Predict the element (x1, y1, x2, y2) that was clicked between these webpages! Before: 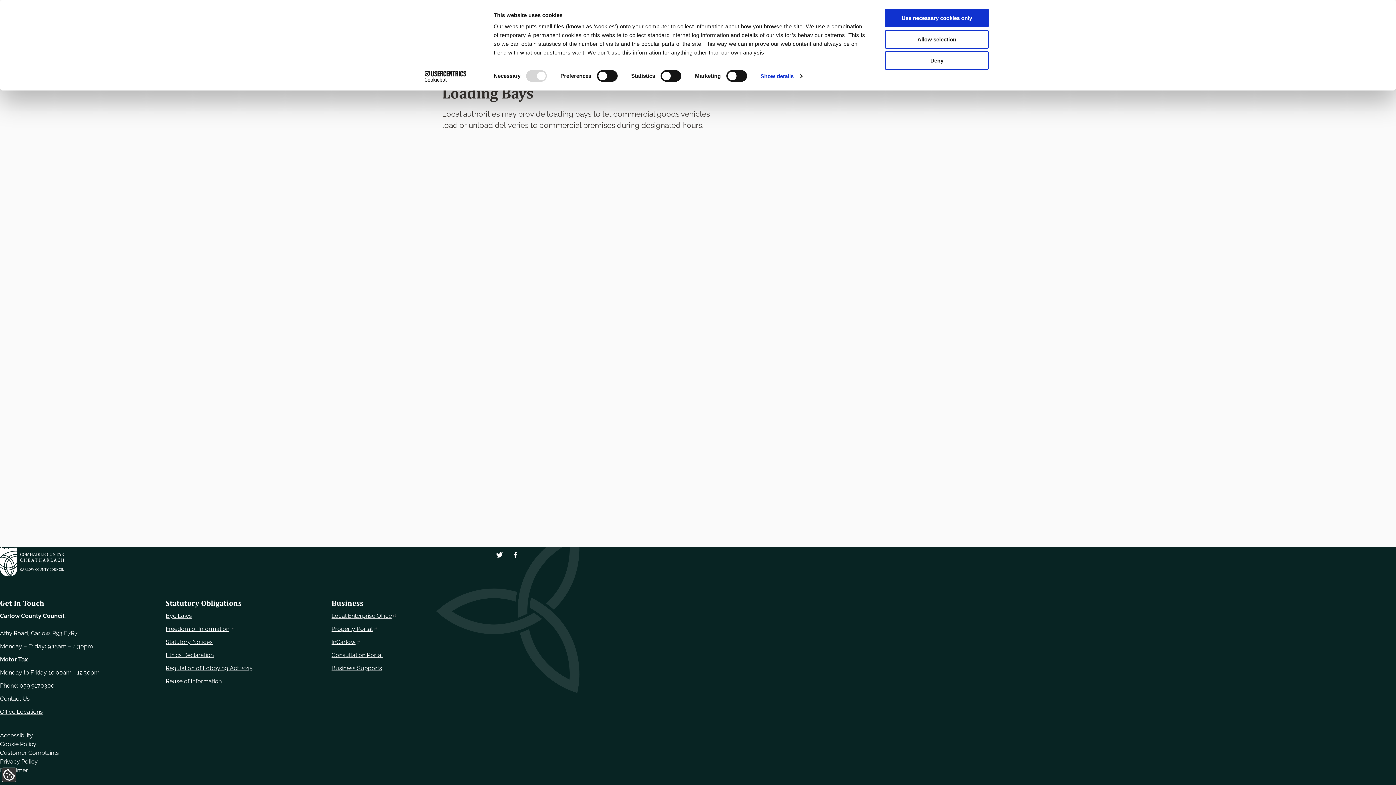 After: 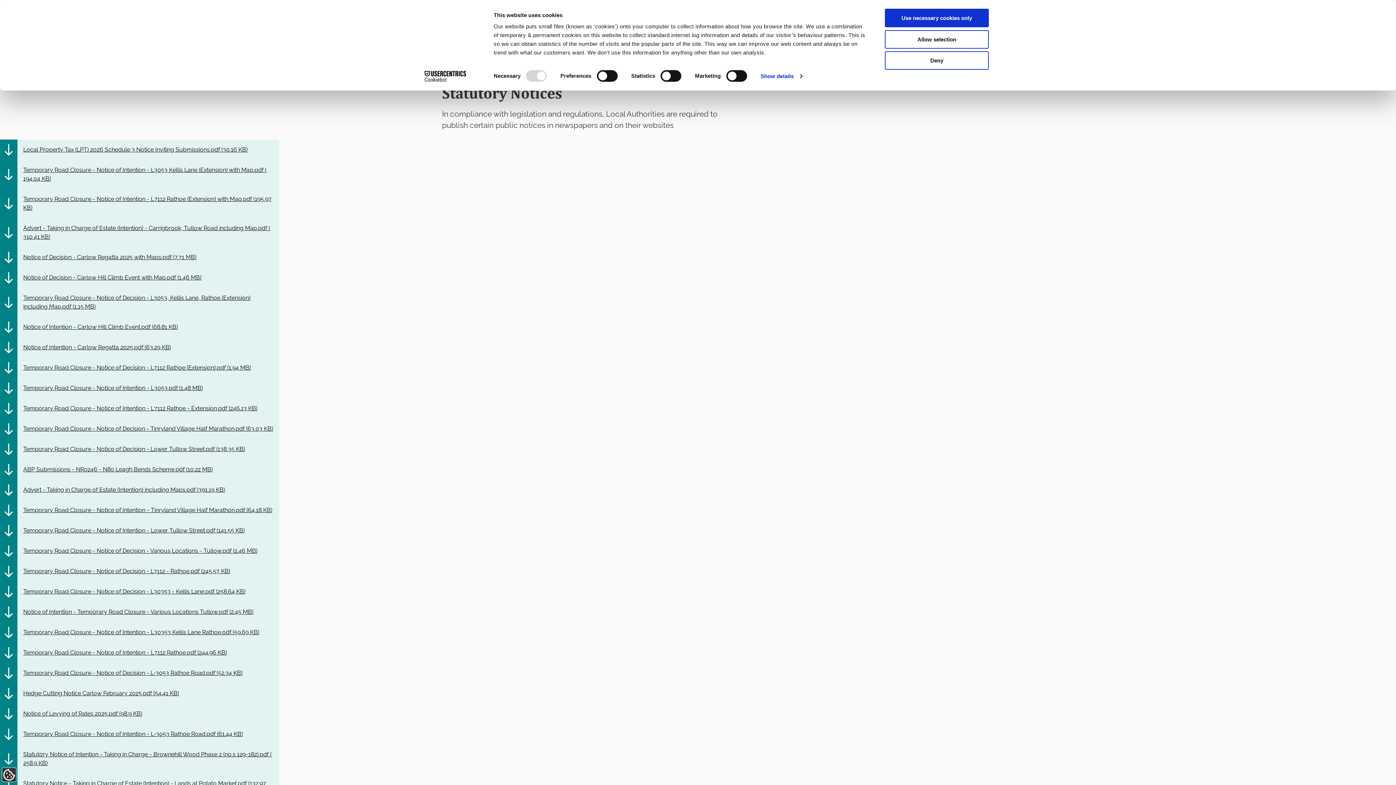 Action: label: Statutory Notices bbox: (165, 638, 212, 645)